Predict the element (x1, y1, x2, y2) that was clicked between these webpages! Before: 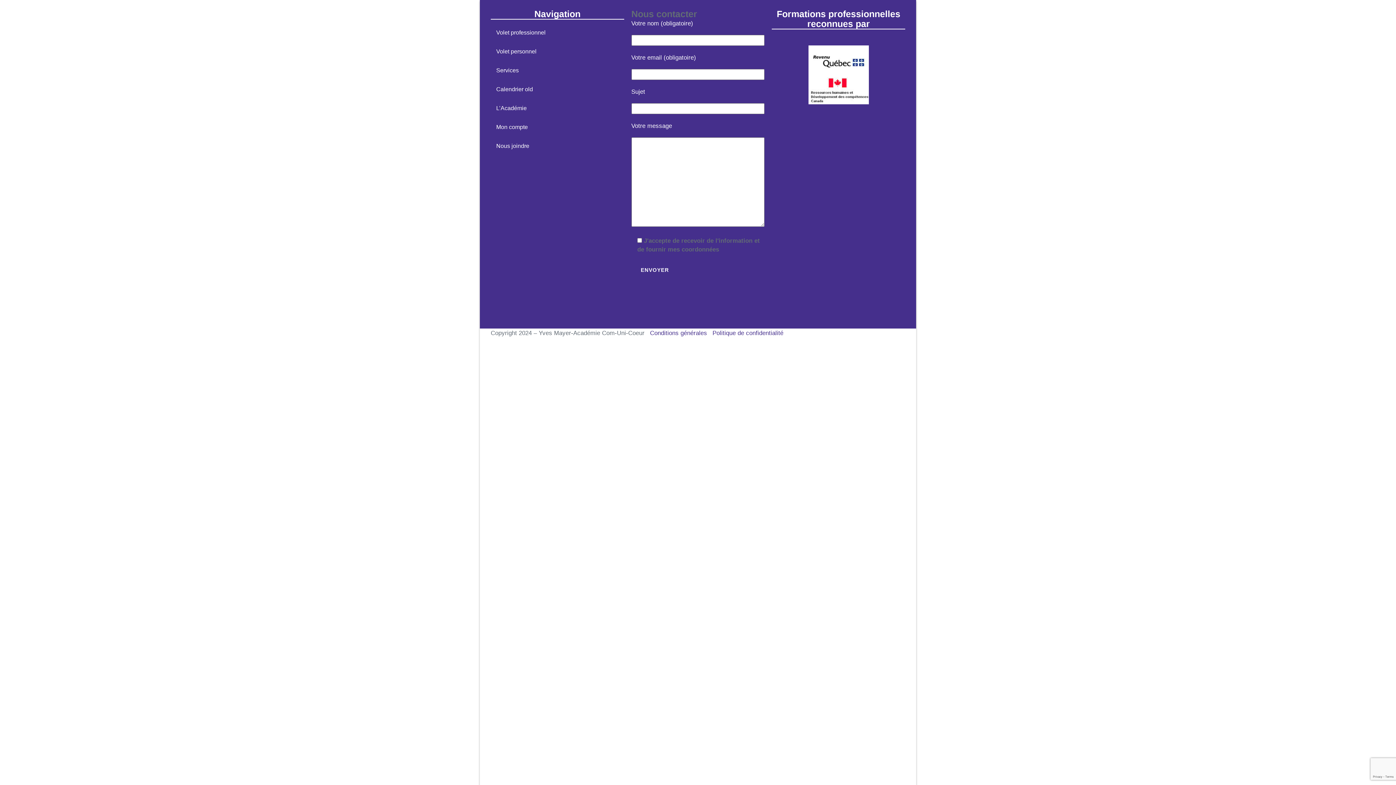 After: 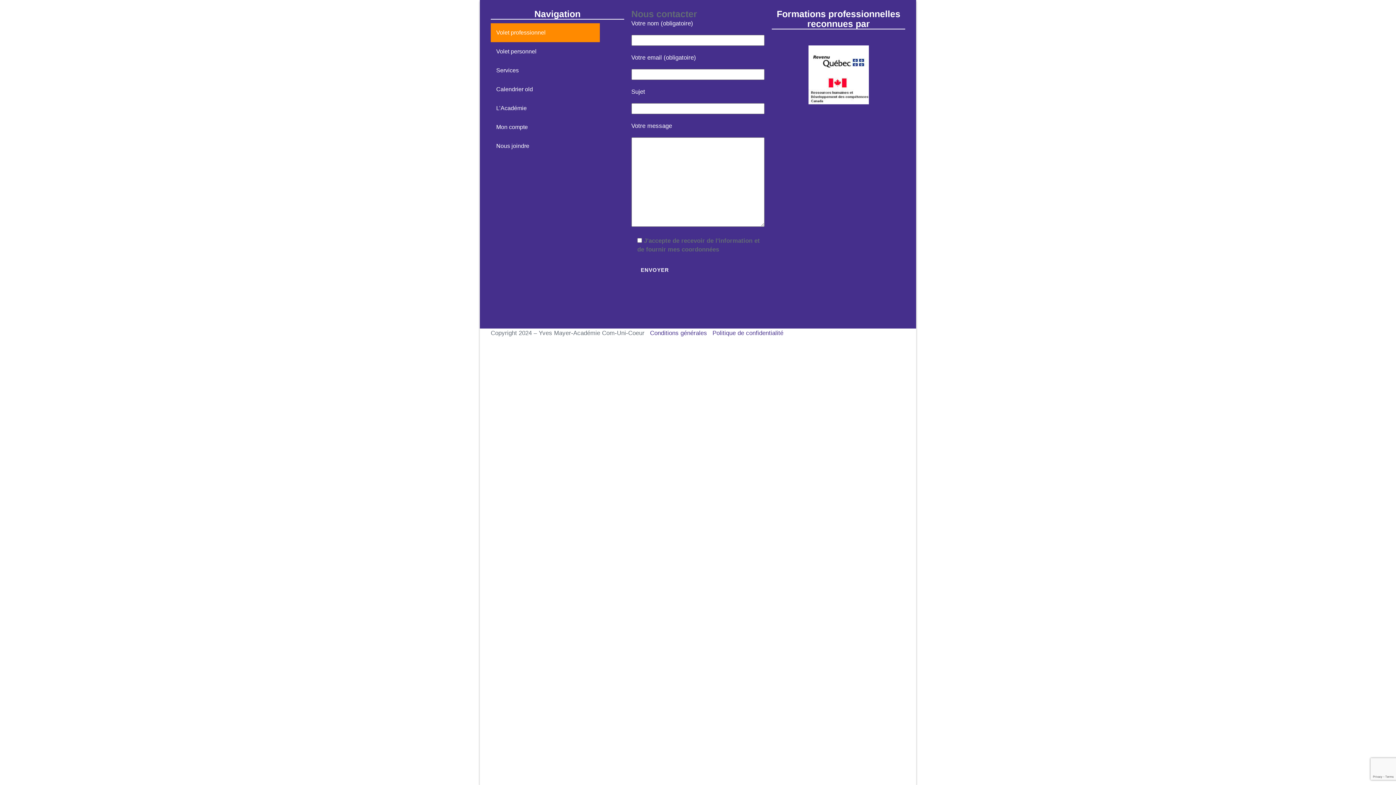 Action: label: Volet professionnel bbox: (490, 23, 600, 42)